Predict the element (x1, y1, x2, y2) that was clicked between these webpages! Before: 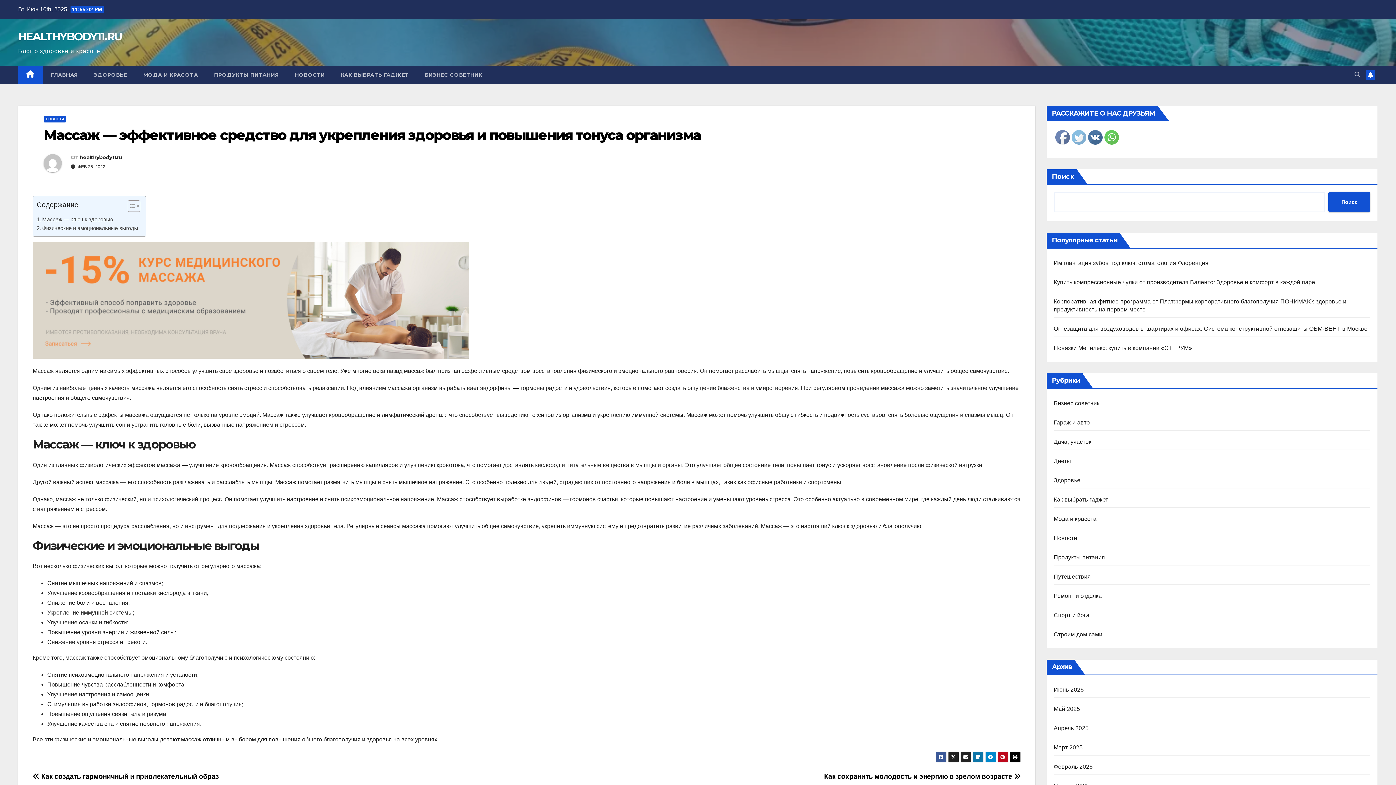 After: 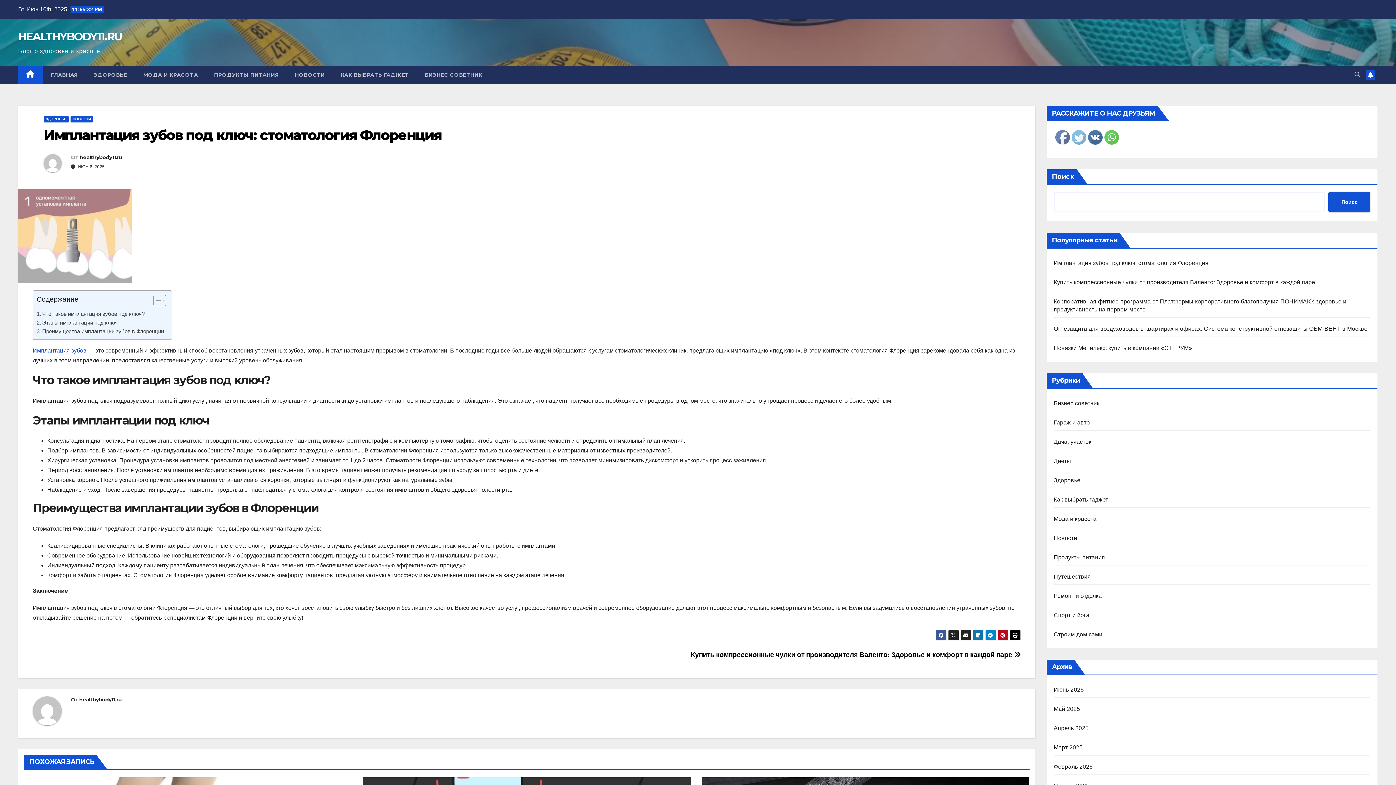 Action: label: Имплантация зубов под ключ: стоматология Флоренция bbox: (1054, 260, 1208, 266)